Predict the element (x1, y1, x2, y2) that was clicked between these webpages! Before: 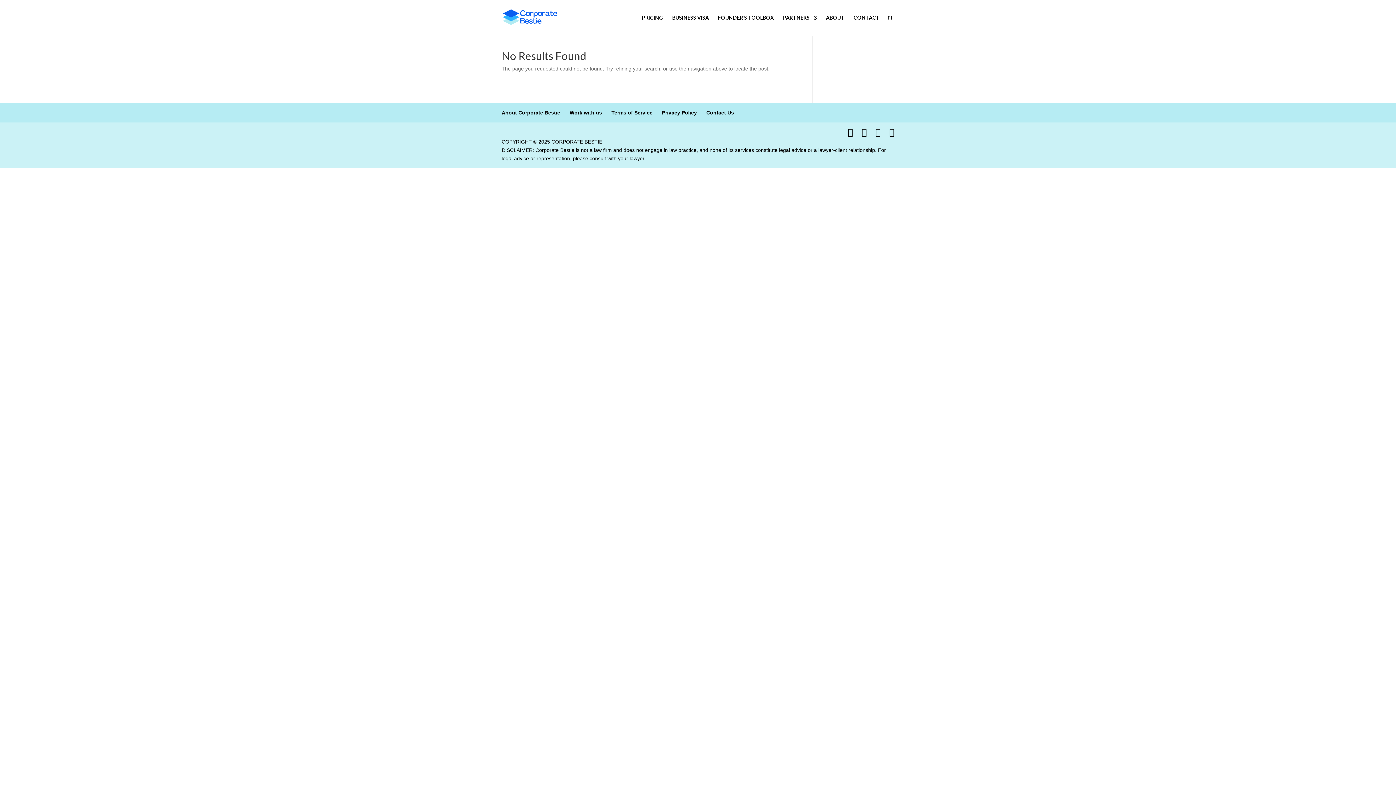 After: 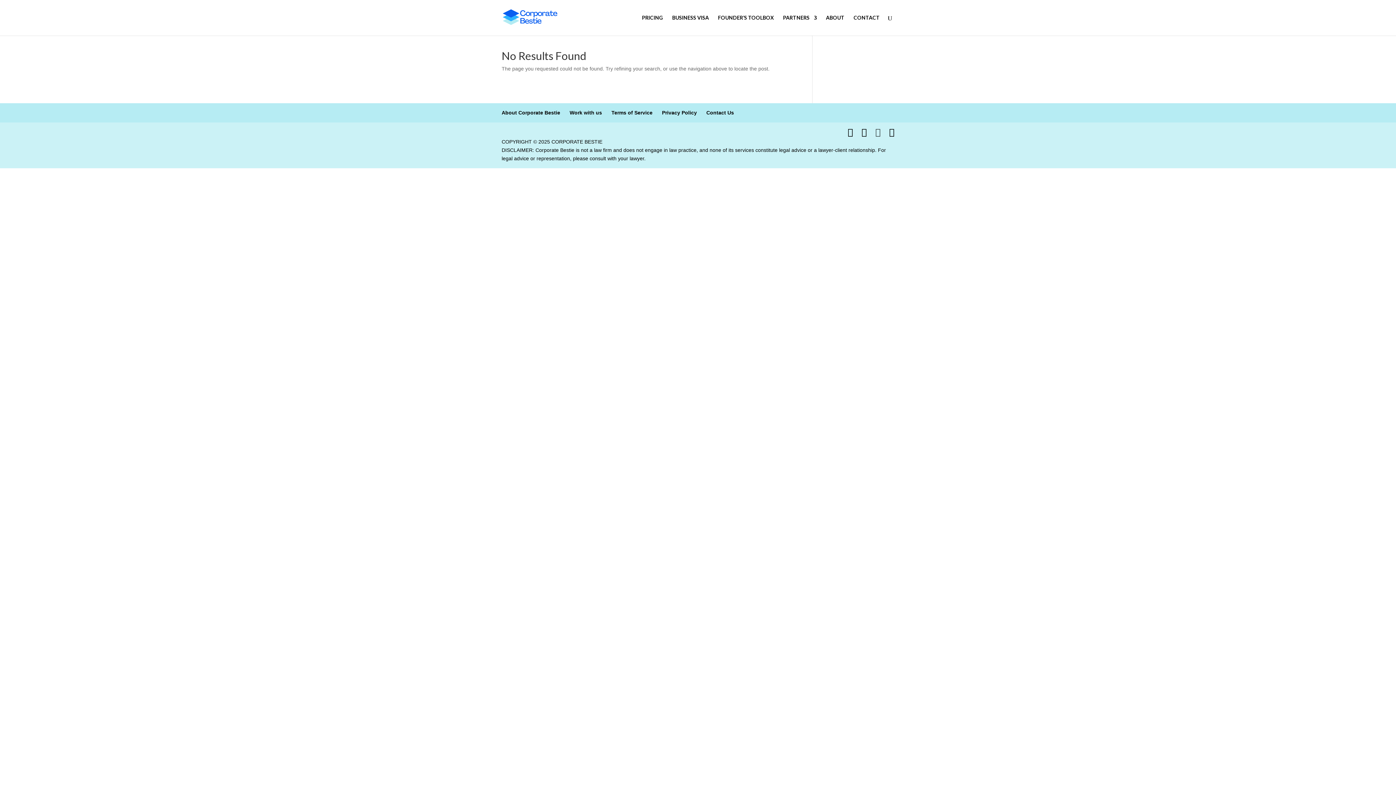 Action: bbox: (875, 128, 880, 136)